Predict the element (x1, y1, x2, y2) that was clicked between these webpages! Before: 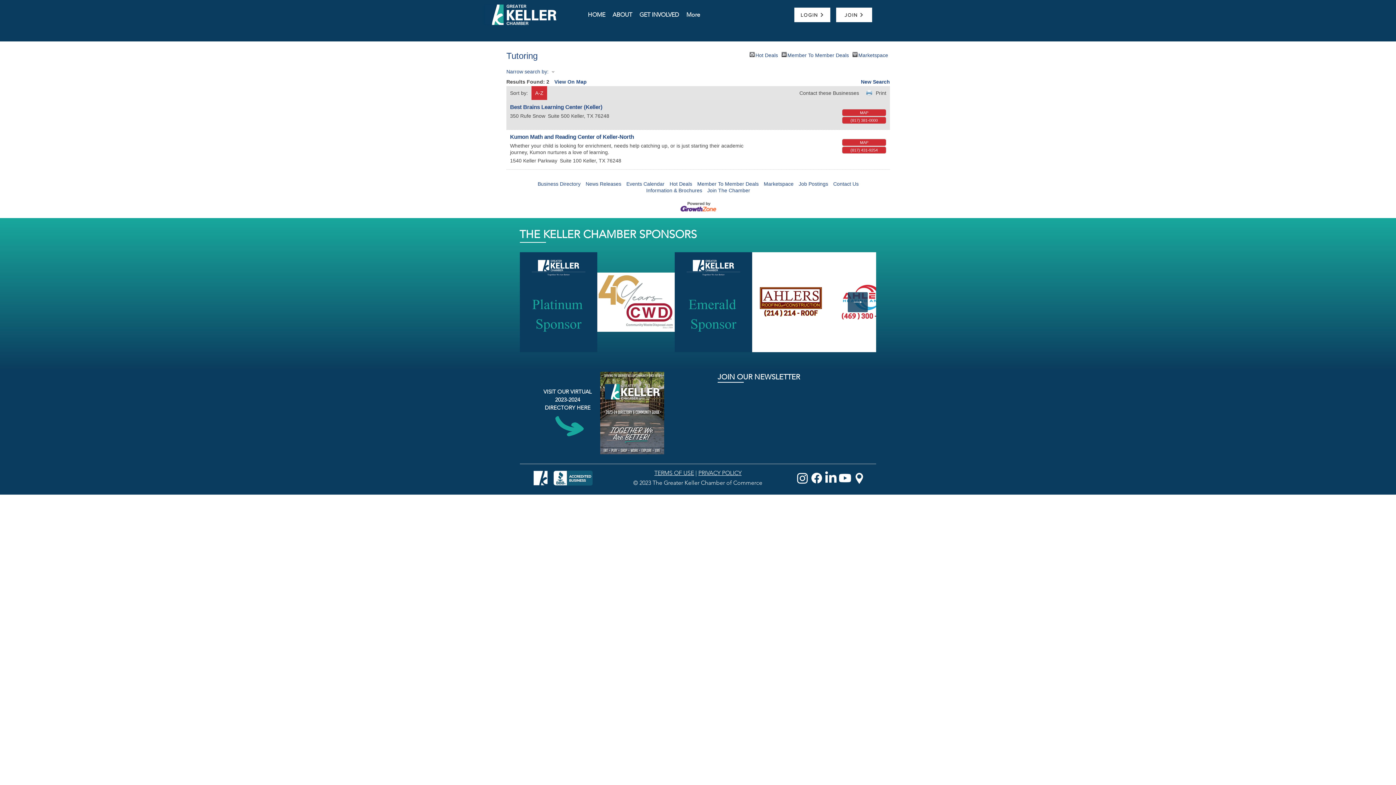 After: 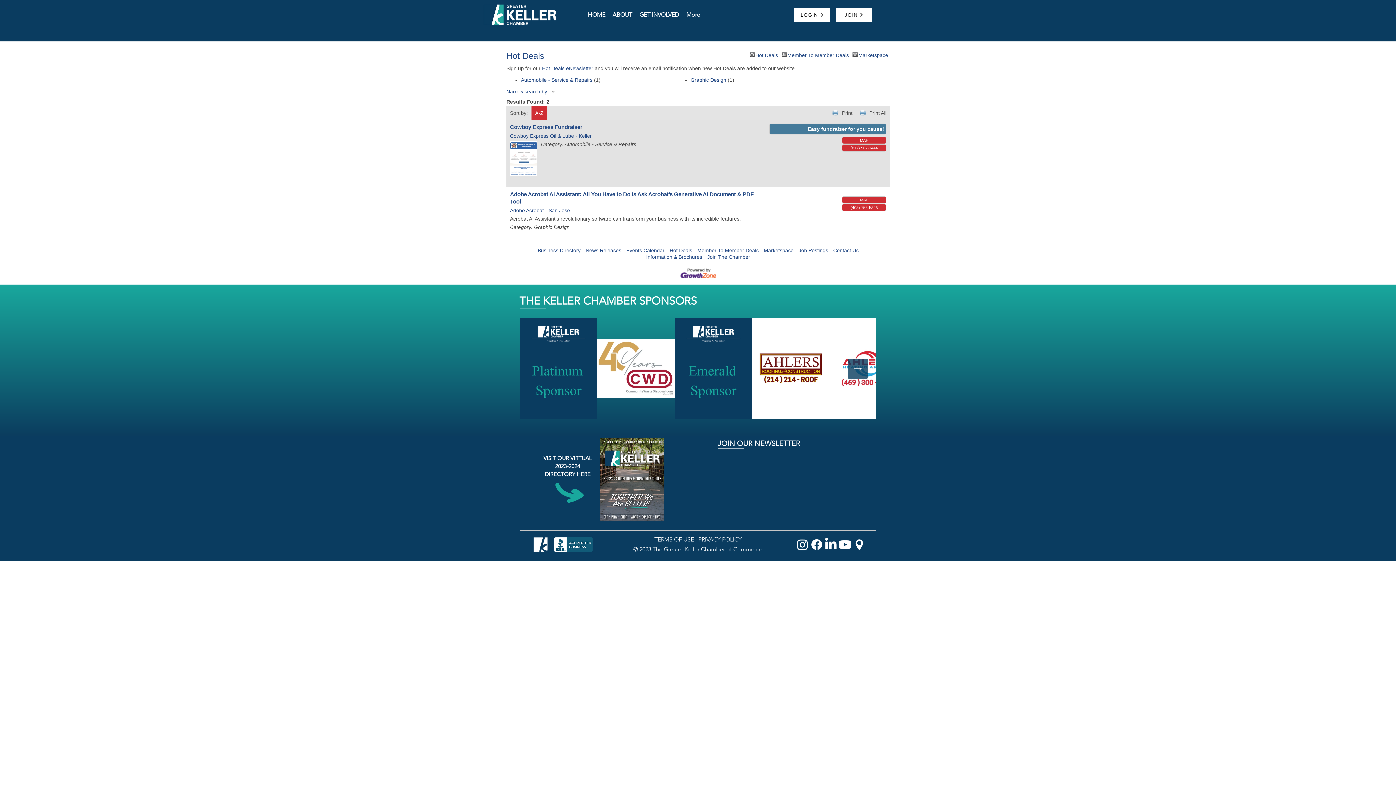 Action: label: Hot Deals bbox: (749, 52, 778, 57)